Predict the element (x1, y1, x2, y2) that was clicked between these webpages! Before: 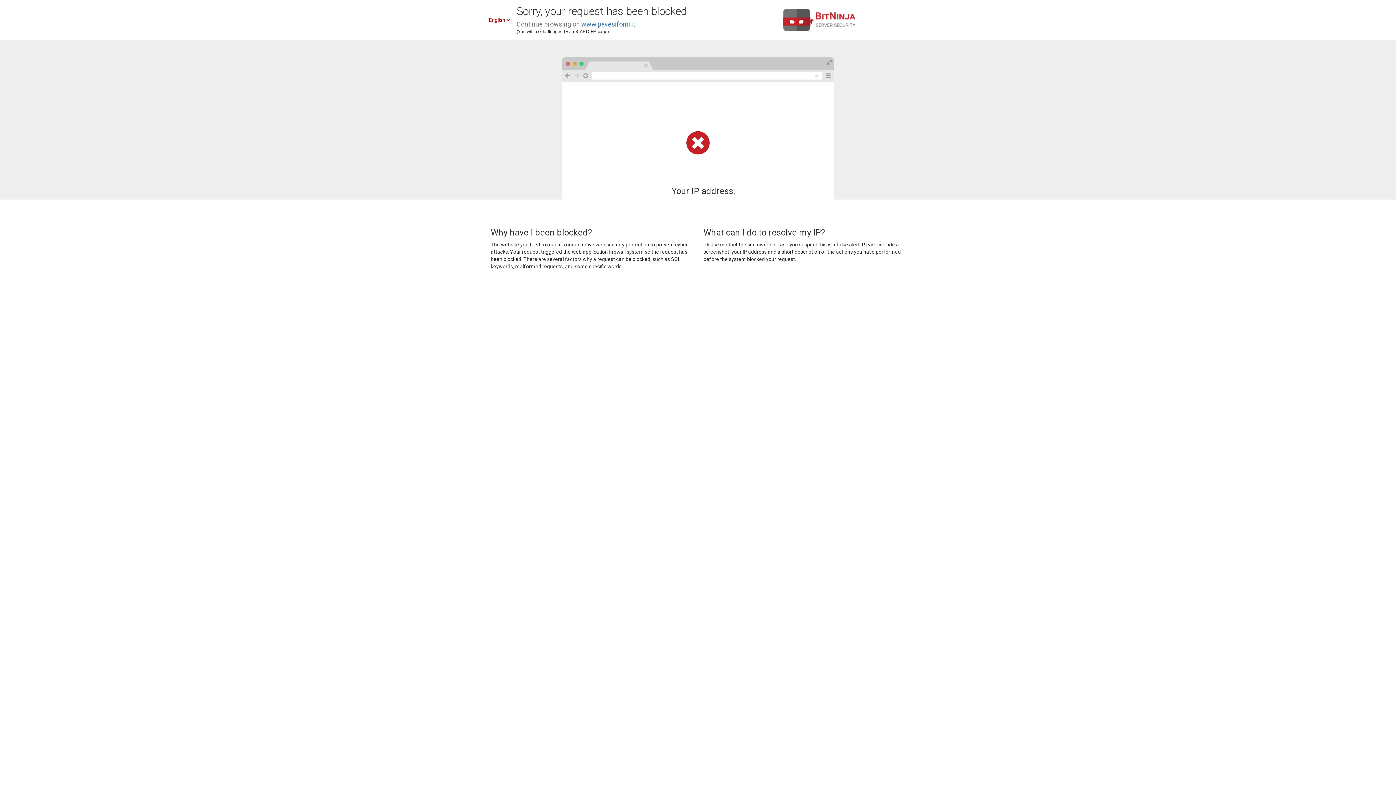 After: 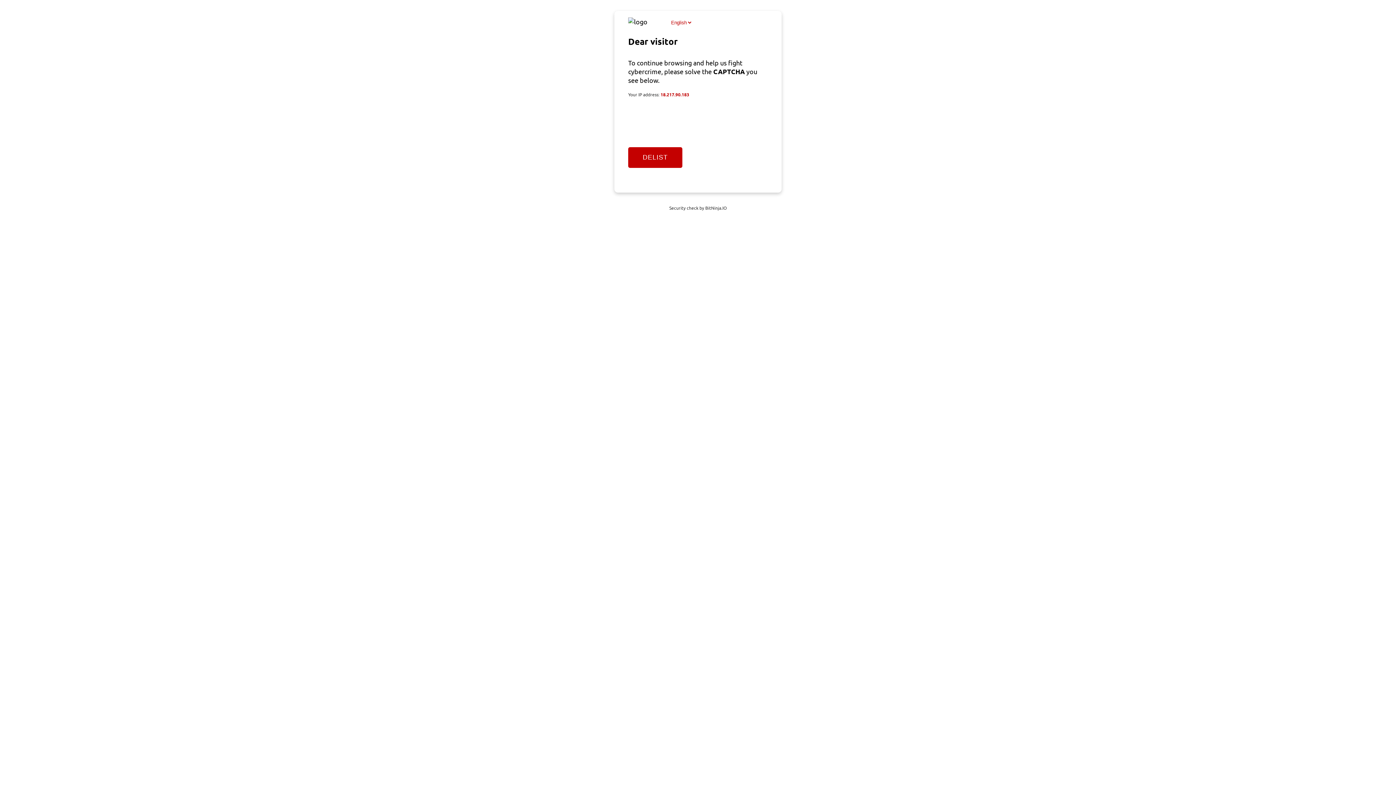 Action: bbox: (581, 20, 635, 28) label: www.pavesiforni.it